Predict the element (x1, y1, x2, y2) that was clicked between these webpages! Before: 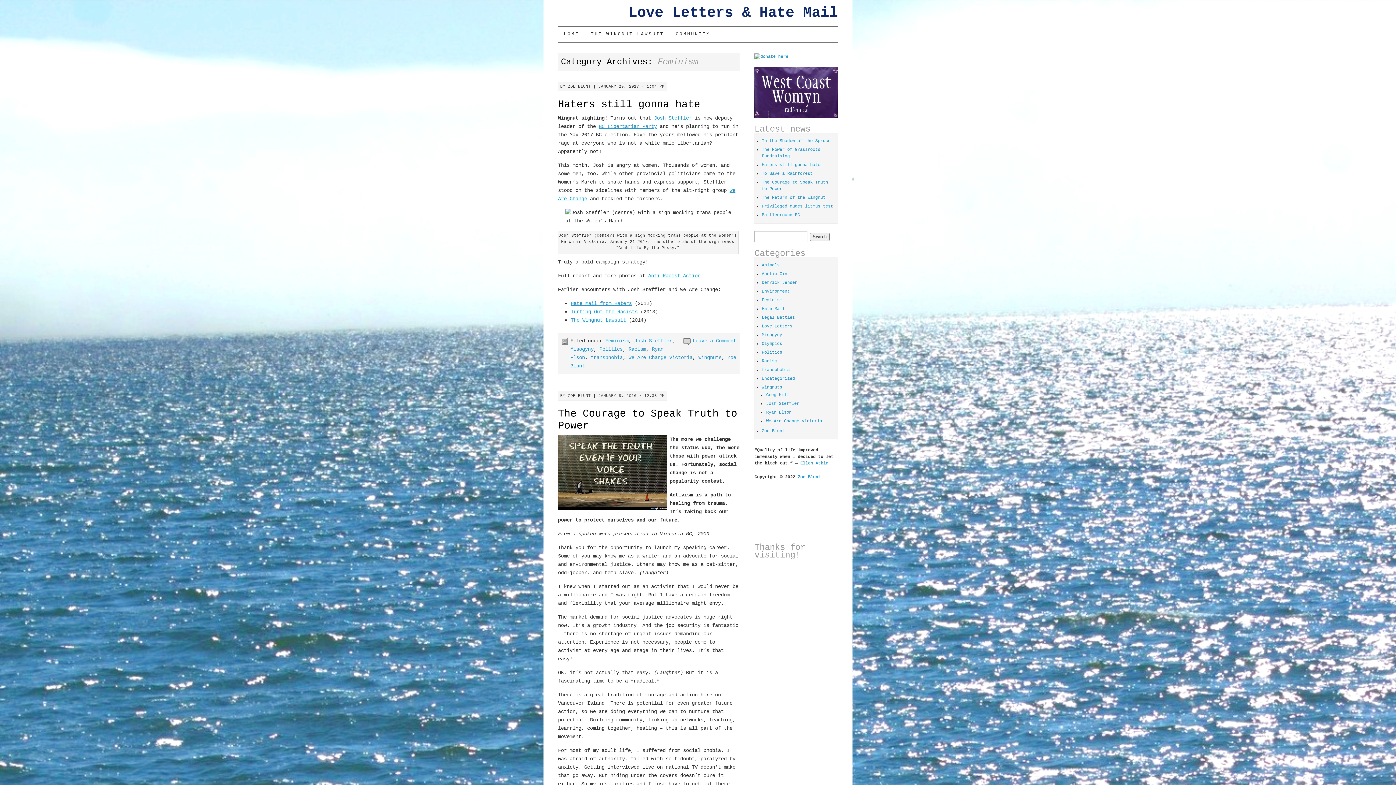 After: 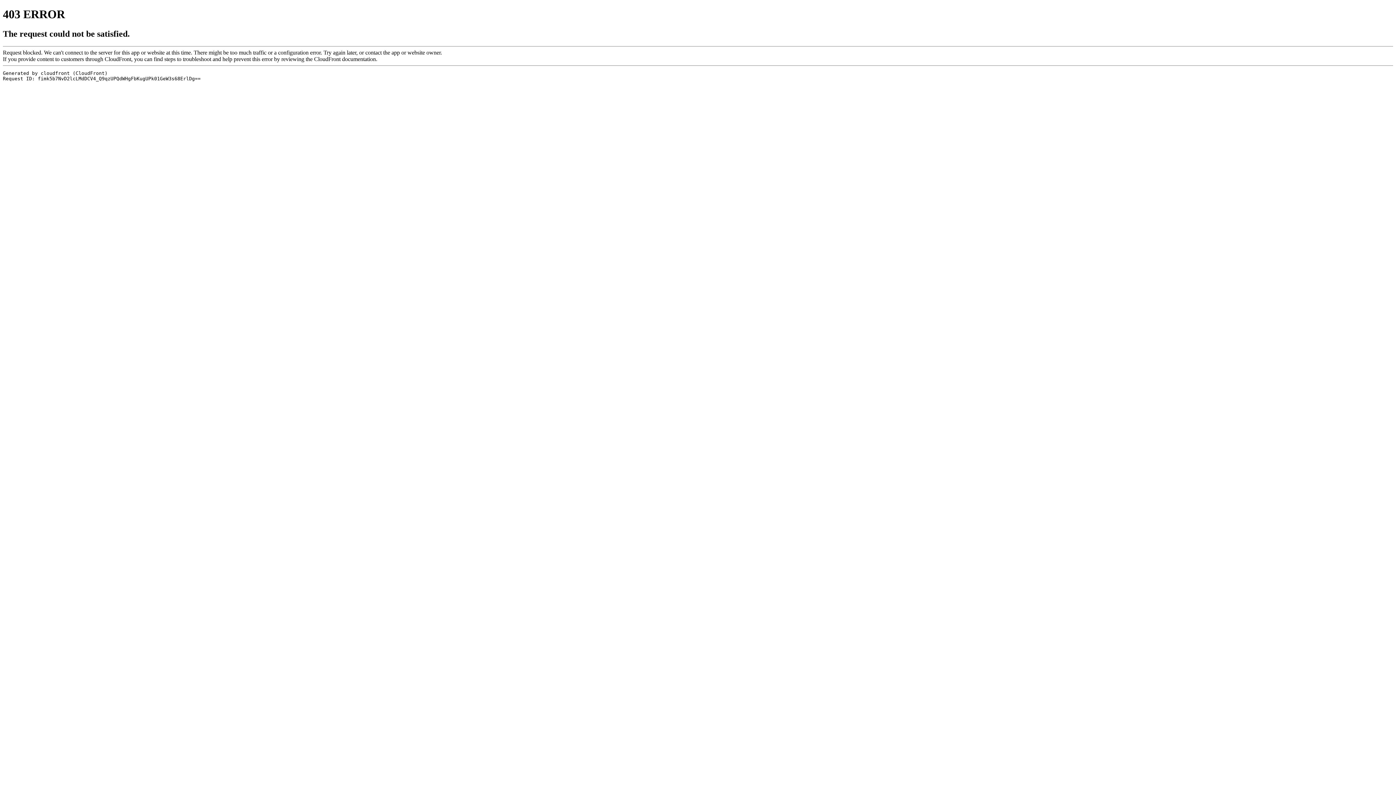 Action: label: BC Libertarian Party bbox: (598, 123, 657, 129)